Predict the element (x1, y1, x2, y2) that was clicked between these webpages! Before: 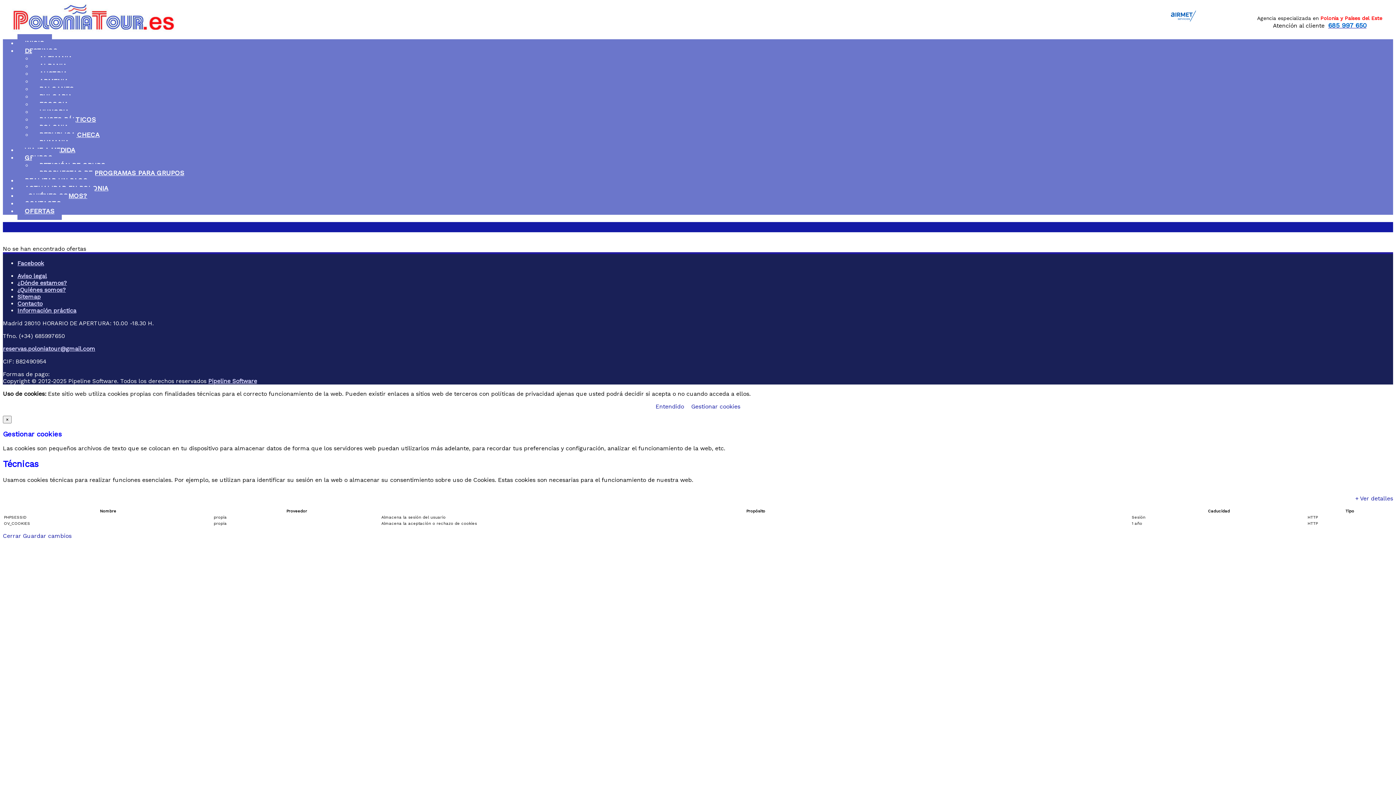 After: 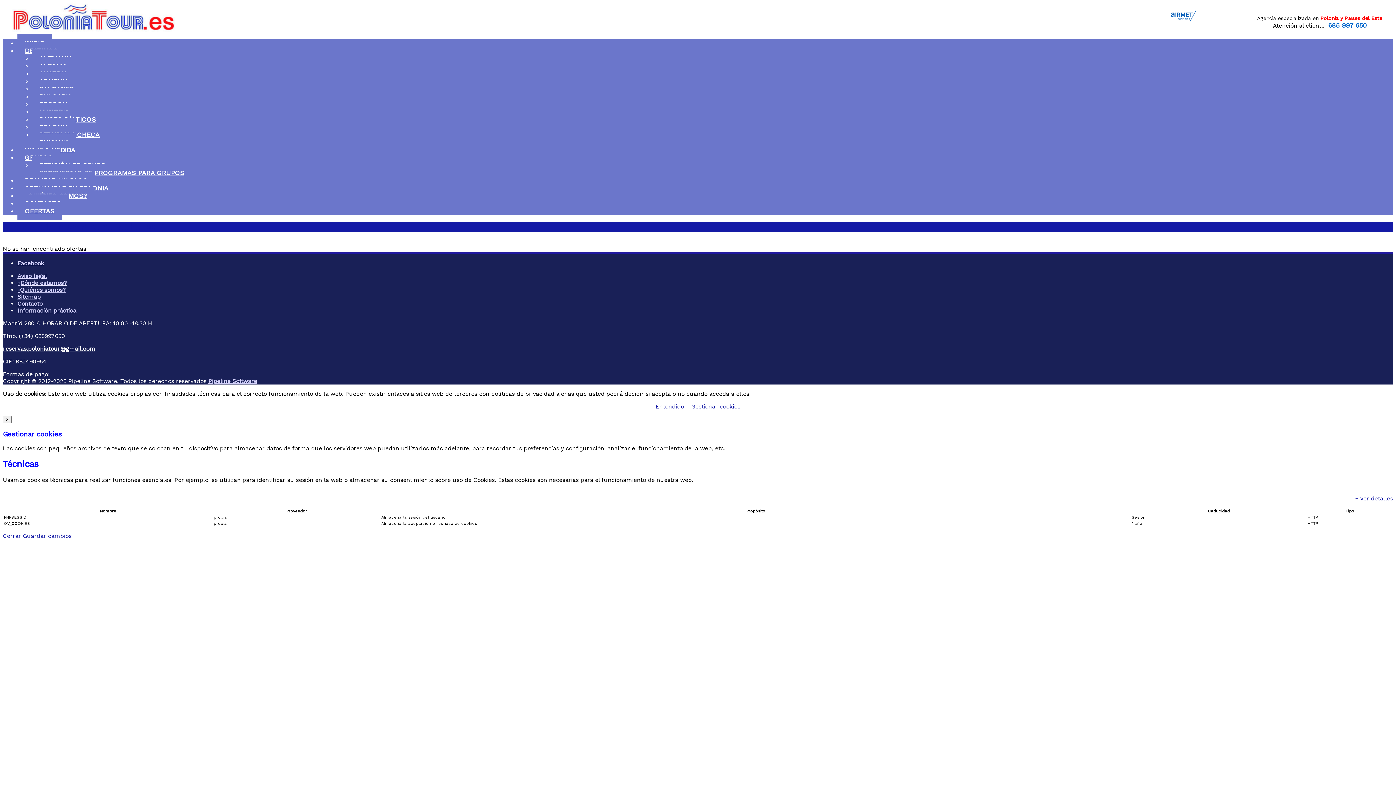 Action: label: reservas.poloniatour@gmail.com bbox: (2, 345, 95, 352)